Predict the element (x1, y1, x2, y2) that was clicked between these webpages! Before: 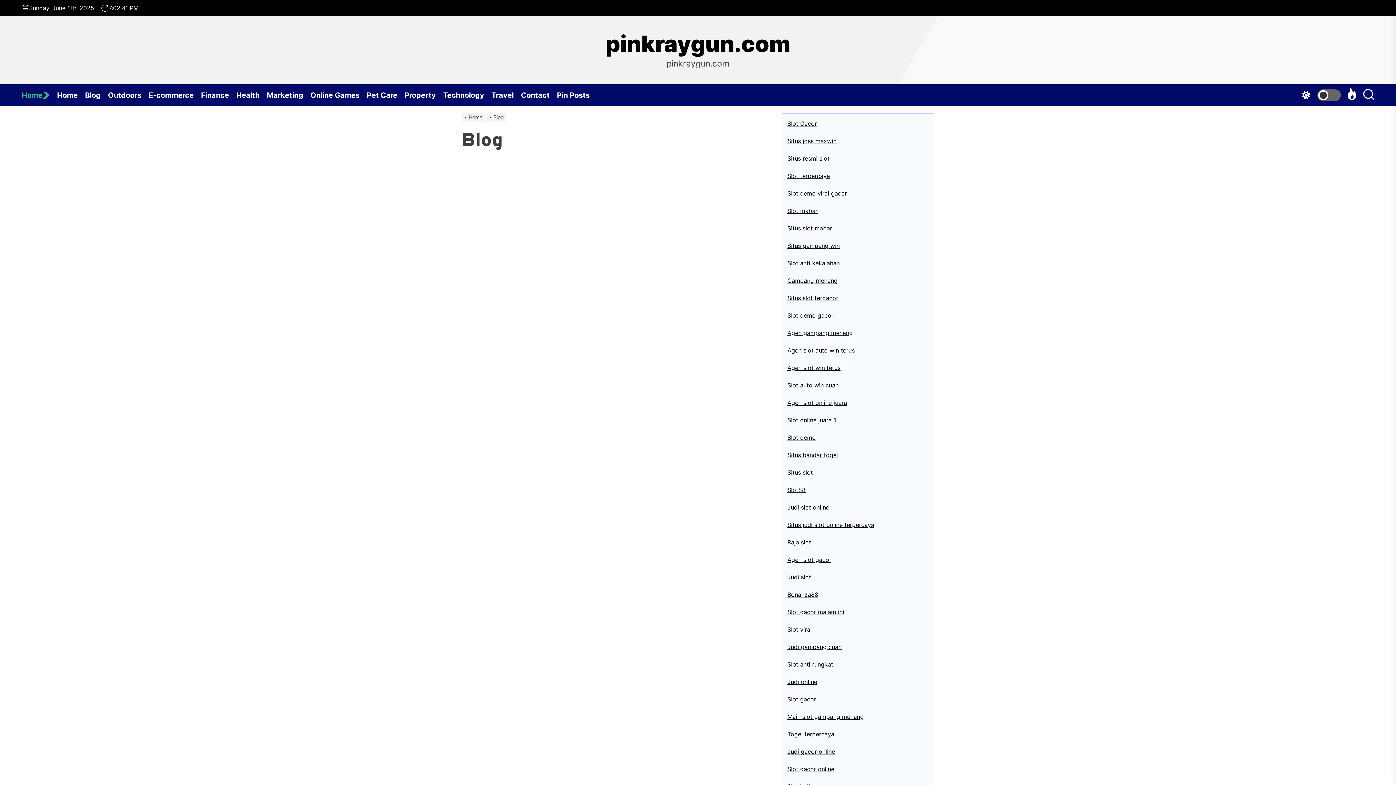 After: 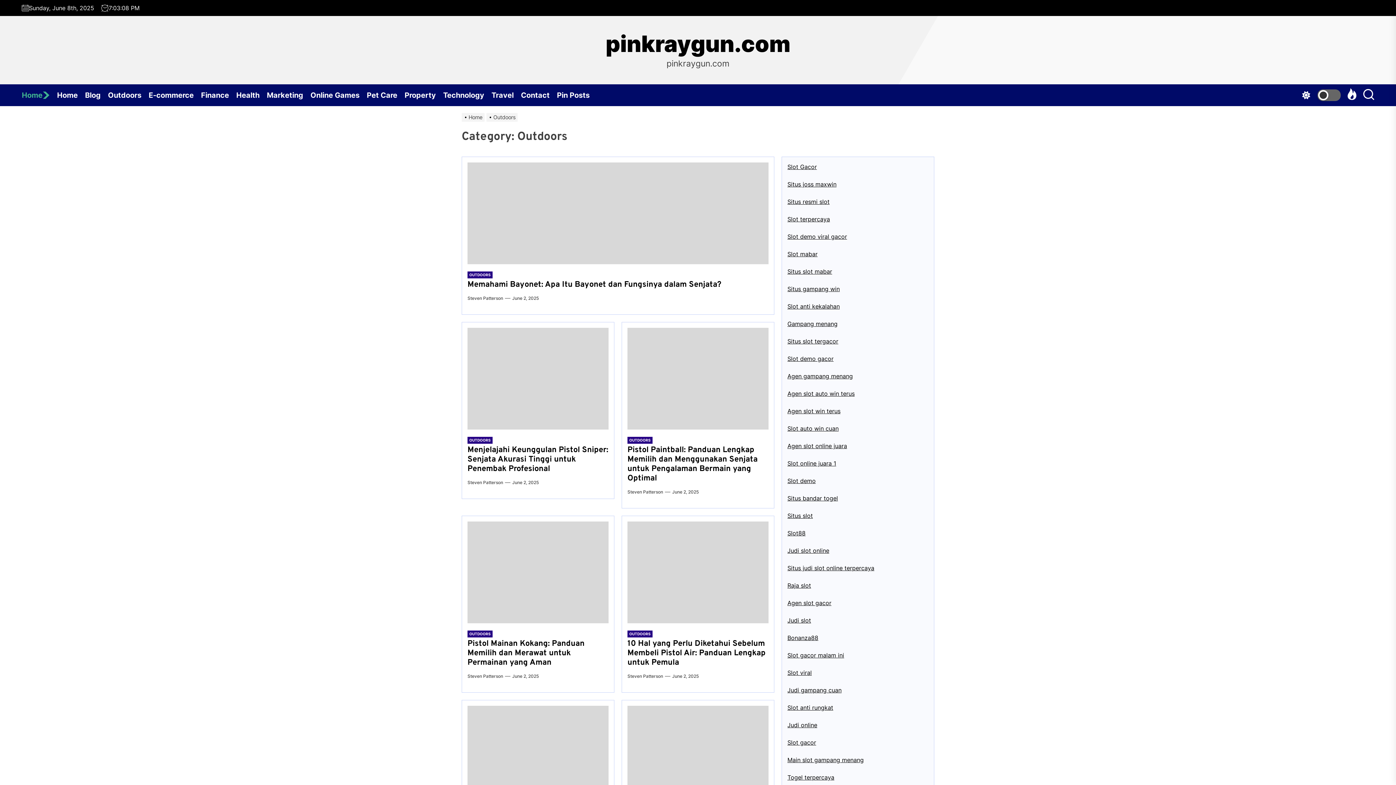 Action: label: Outdoors bbox: (108, 84, 148, 106)